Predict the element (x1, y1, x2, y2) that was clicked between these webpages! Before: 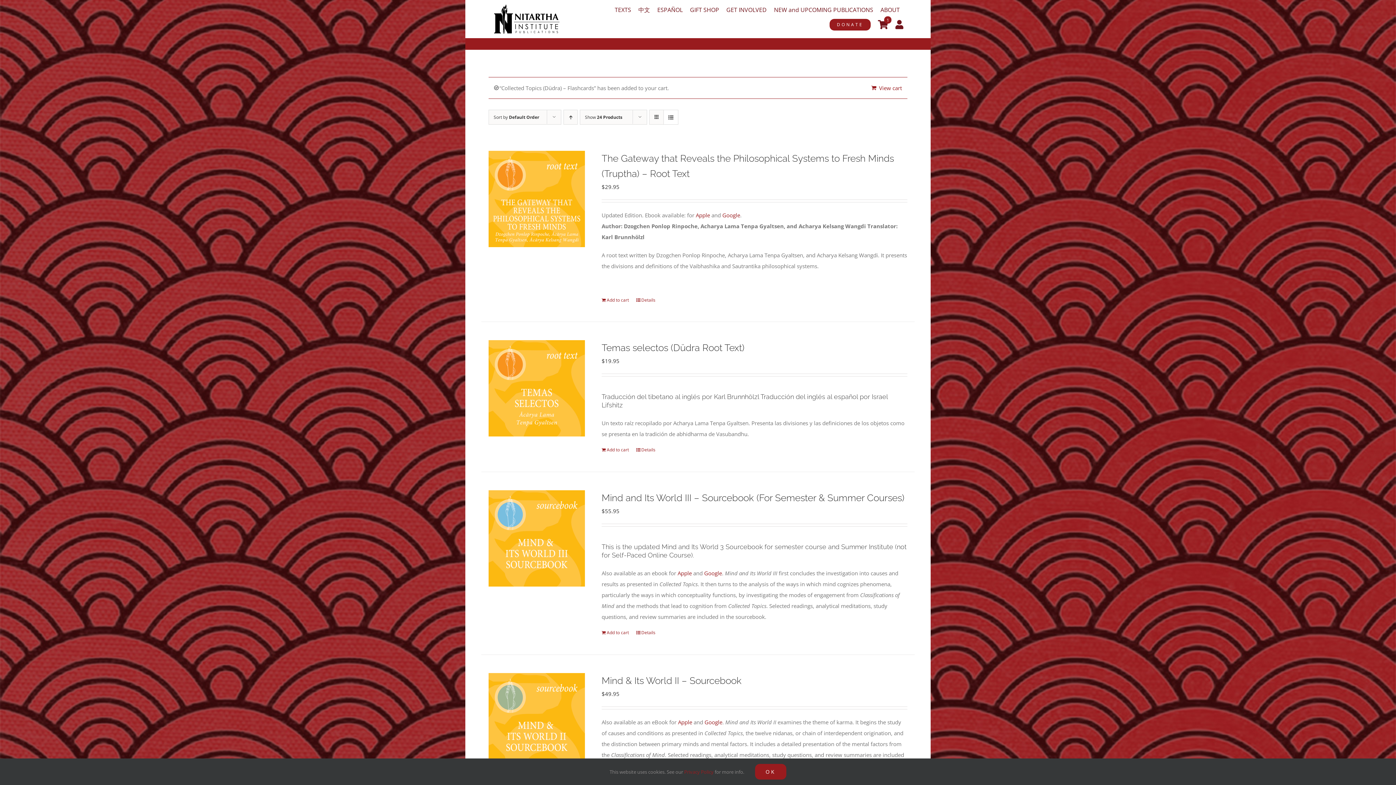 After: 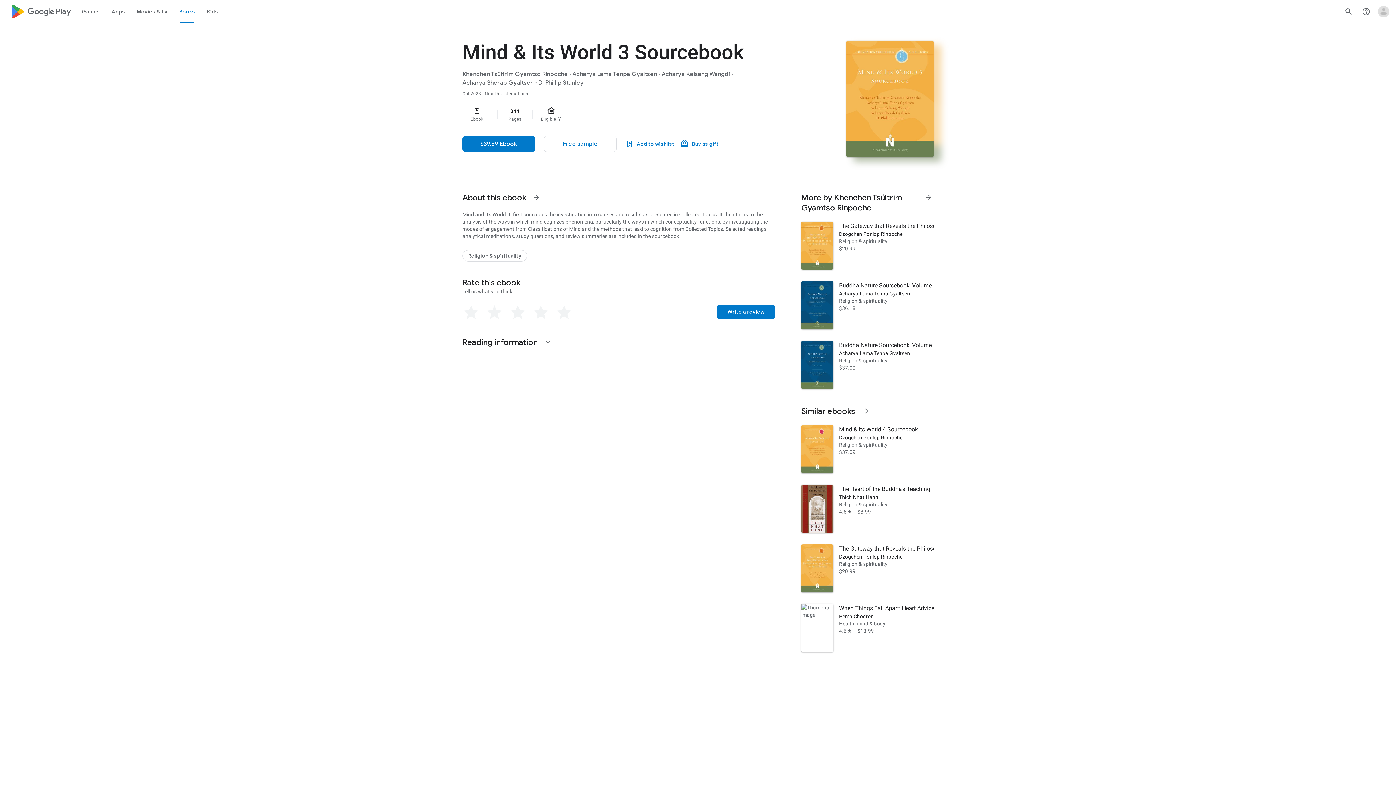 Action: bbox: (704, 569, 722, 577) label: Google